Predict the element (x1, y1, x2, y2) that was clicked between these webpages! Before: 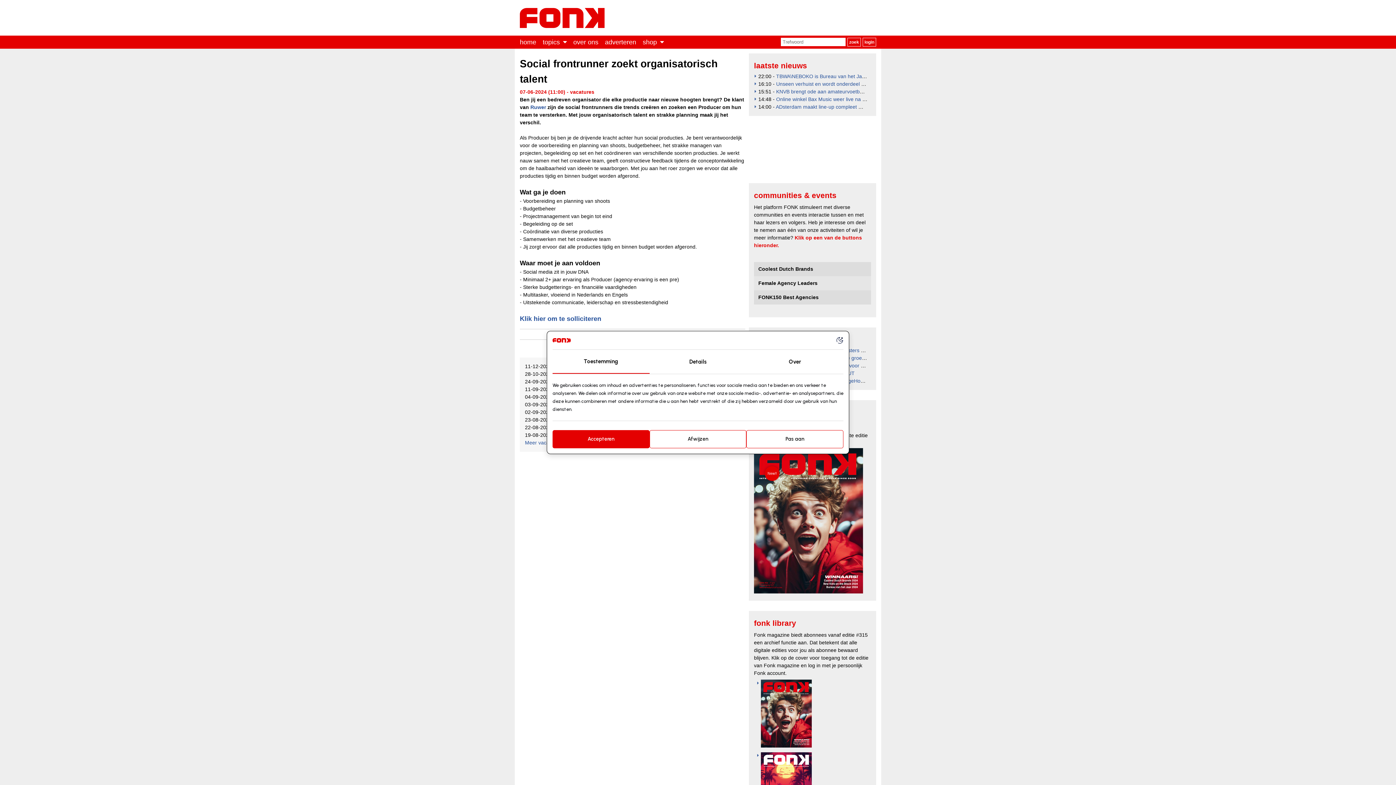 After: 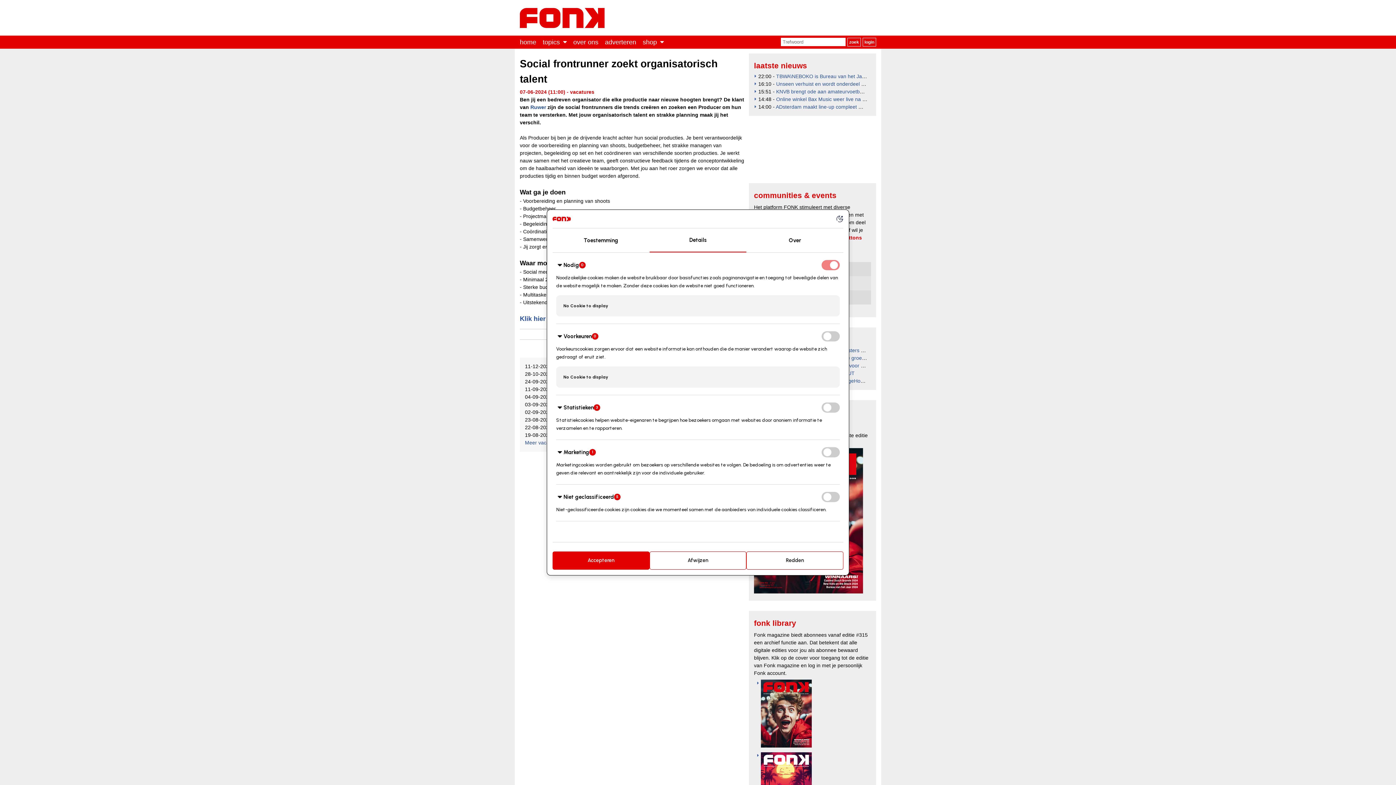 Action: label: Pas aan bbox: (746, 430, 843, 448)